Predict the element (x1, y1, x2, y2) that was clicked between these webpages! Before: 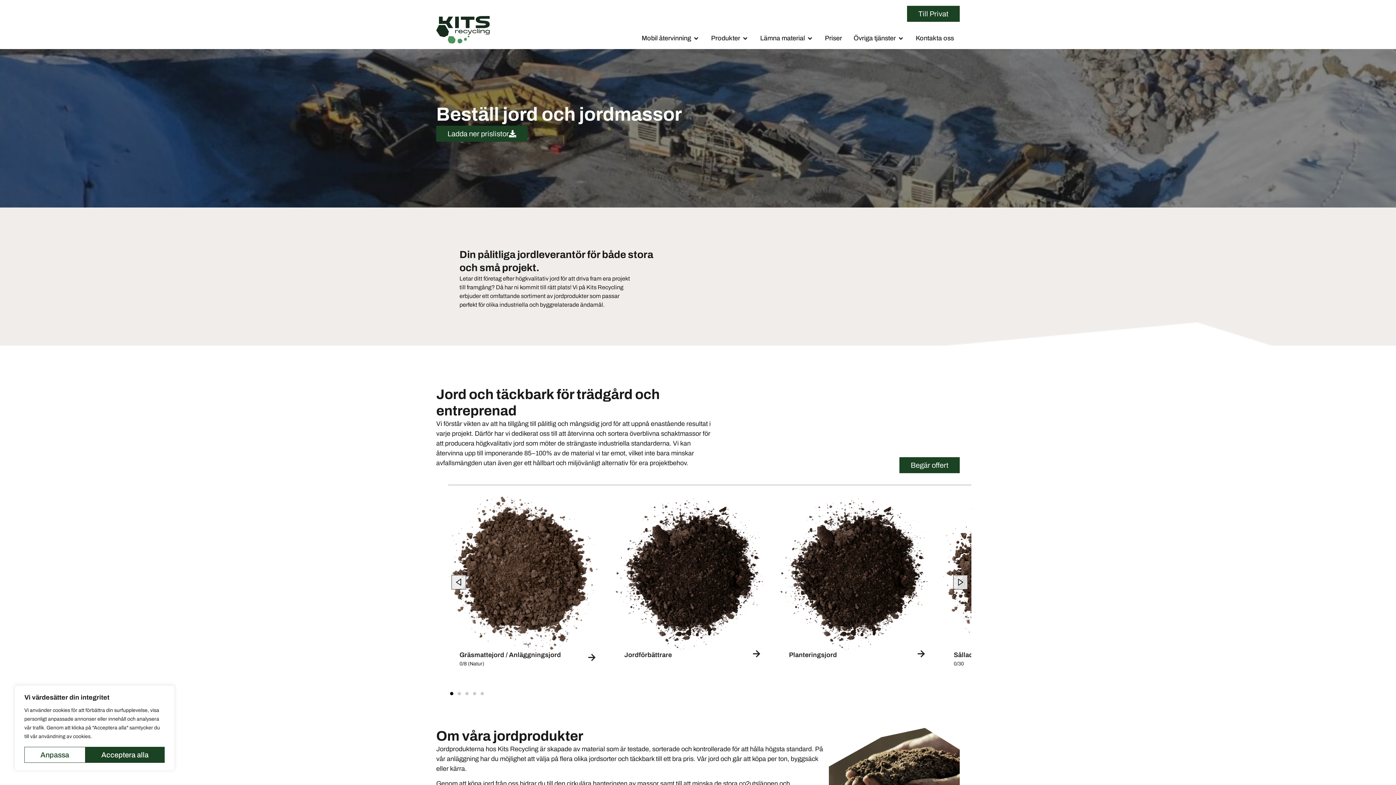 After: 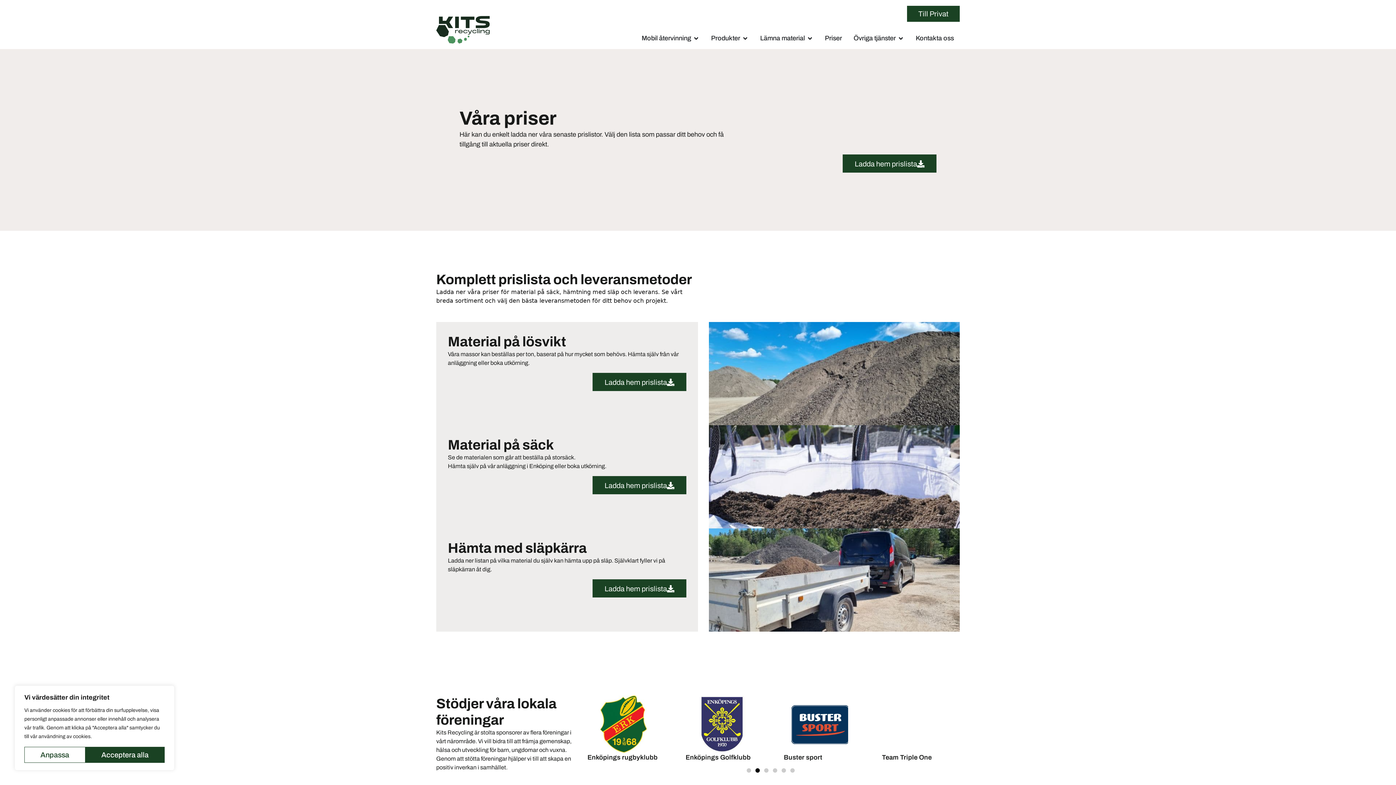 Action: bbox: (825, 33, 842, 43) label: Priser